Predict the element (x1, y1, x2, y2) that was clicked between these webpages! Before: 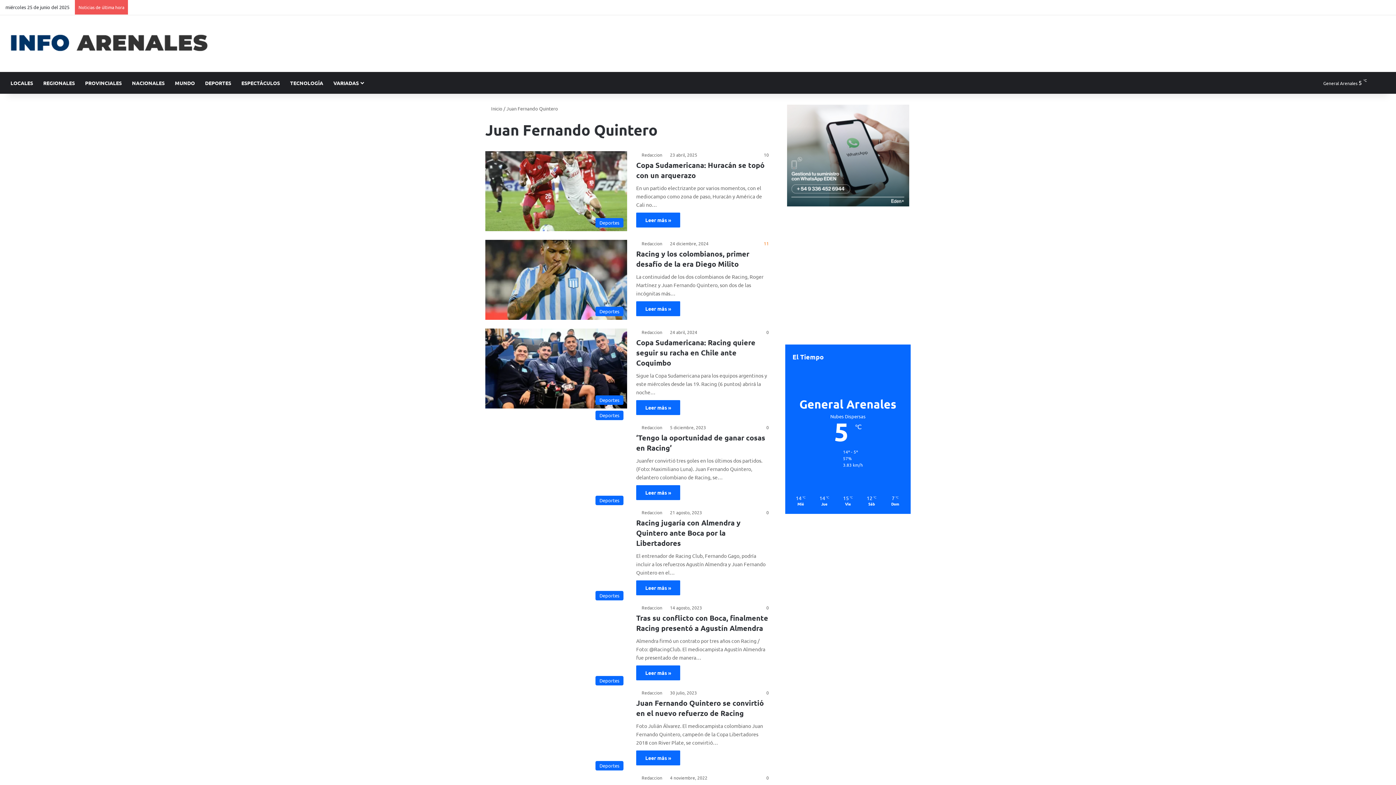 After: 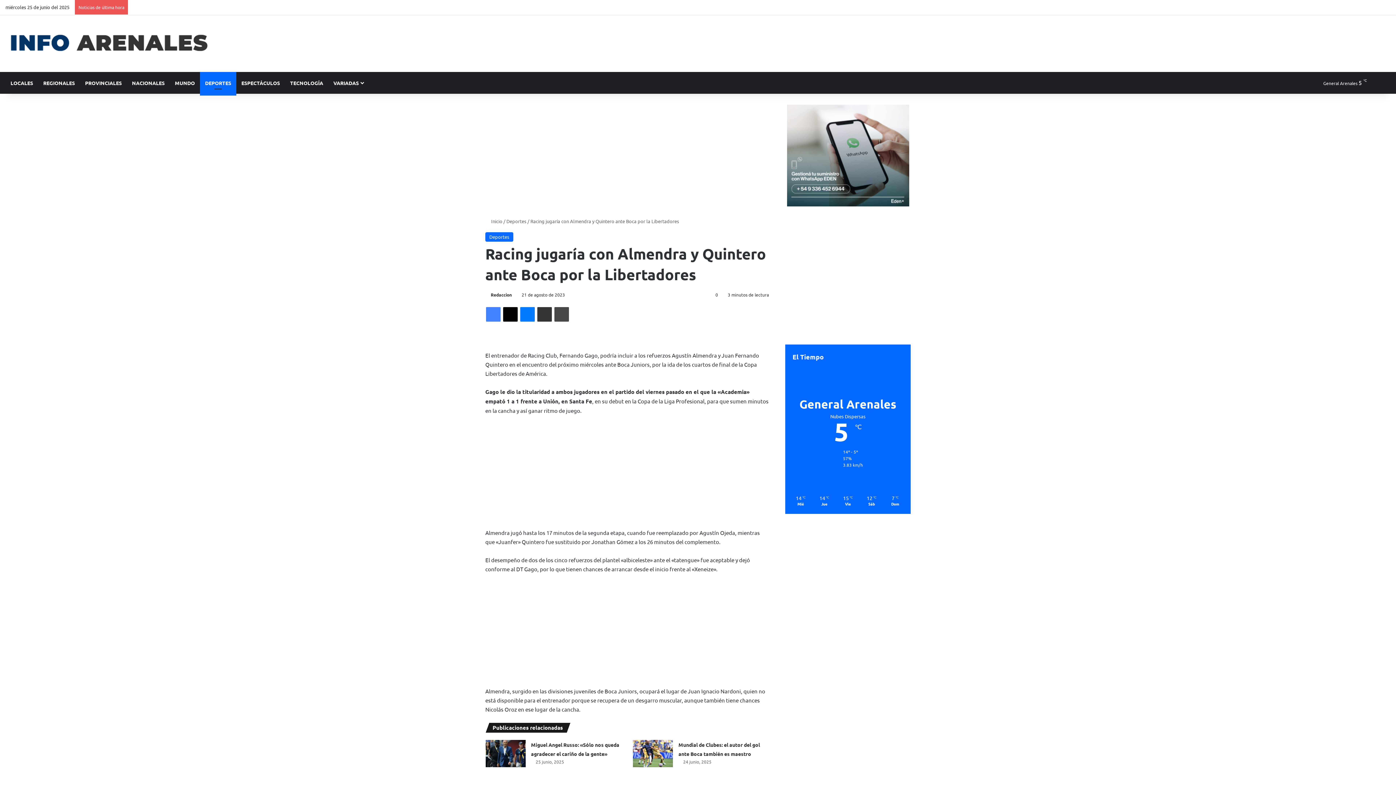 Action: bbox: (636, 580, 680, 595) label: Leer más »